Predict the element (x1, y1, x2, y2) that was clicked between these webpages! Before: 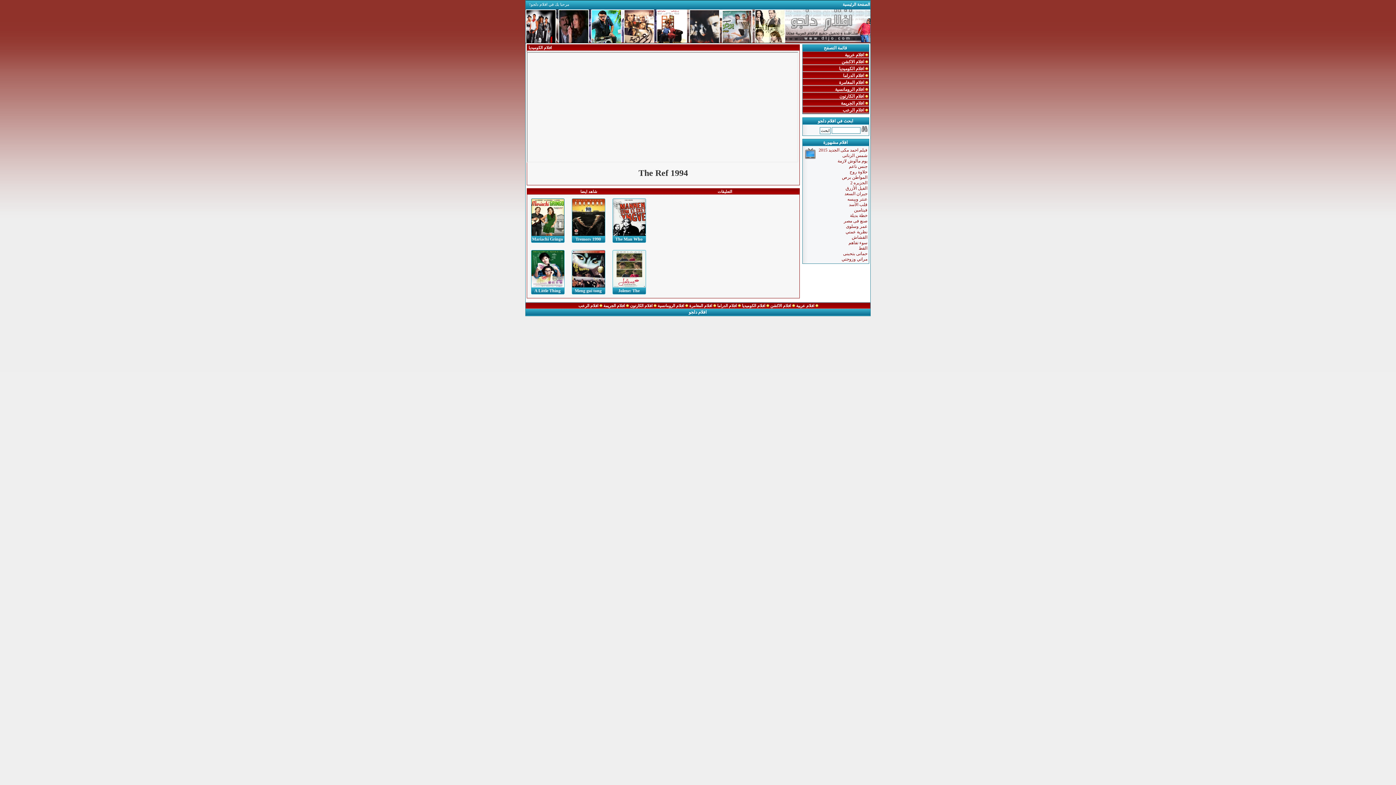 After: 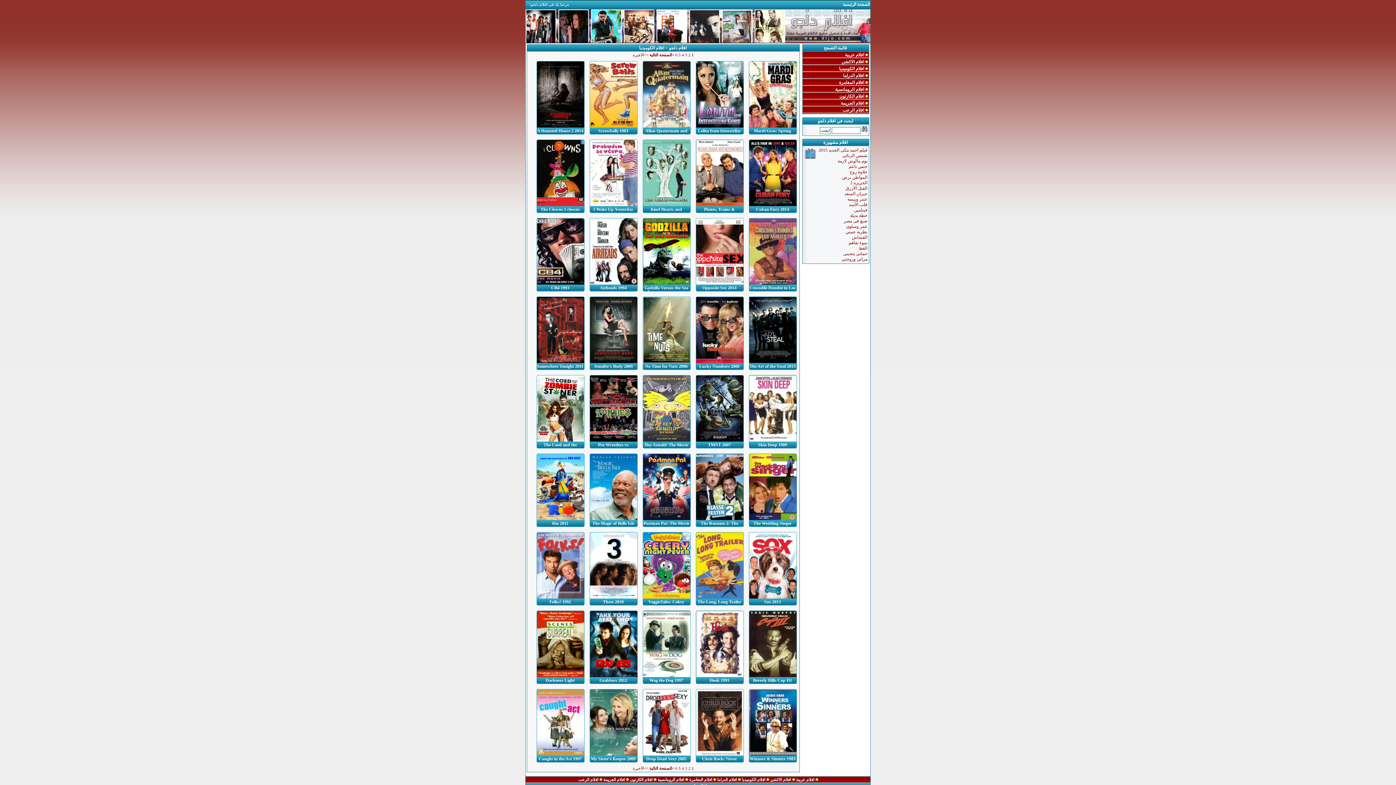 Action: label: افلام الكوميديا bbox: (528, 45, 552, 49)